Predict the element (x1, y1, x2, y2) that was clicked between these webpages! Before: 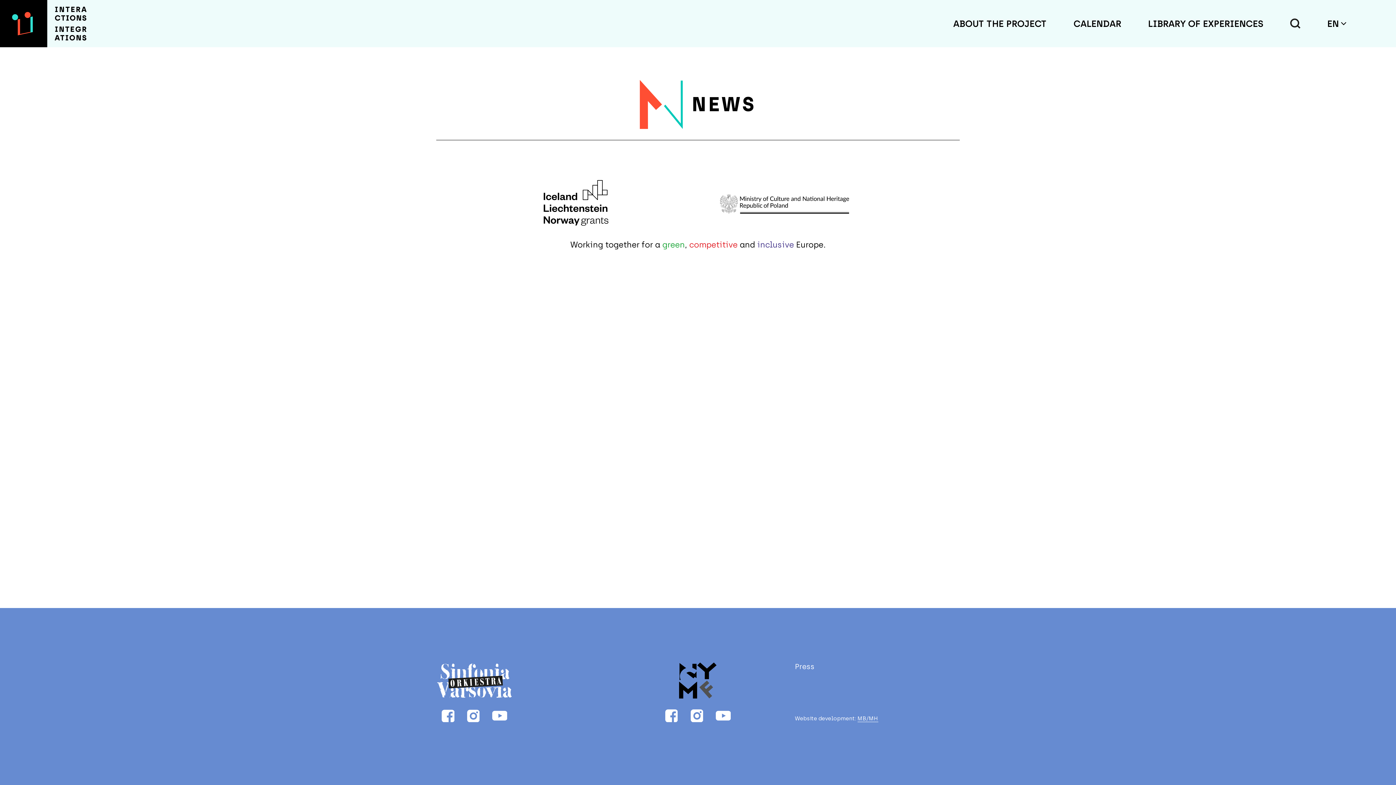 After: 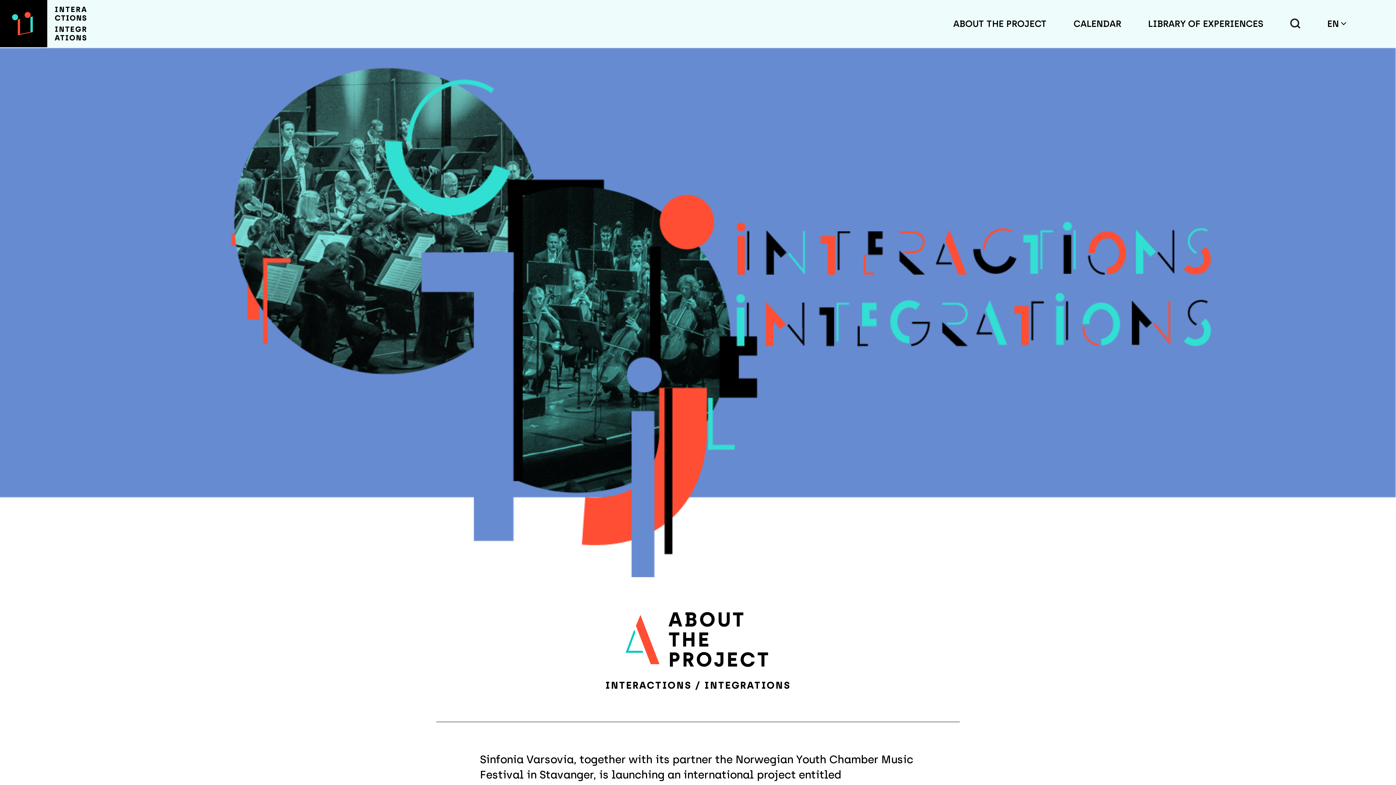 Action: label: ABOUT THE PROJECT bbox: (953, 18, 1046, 29)